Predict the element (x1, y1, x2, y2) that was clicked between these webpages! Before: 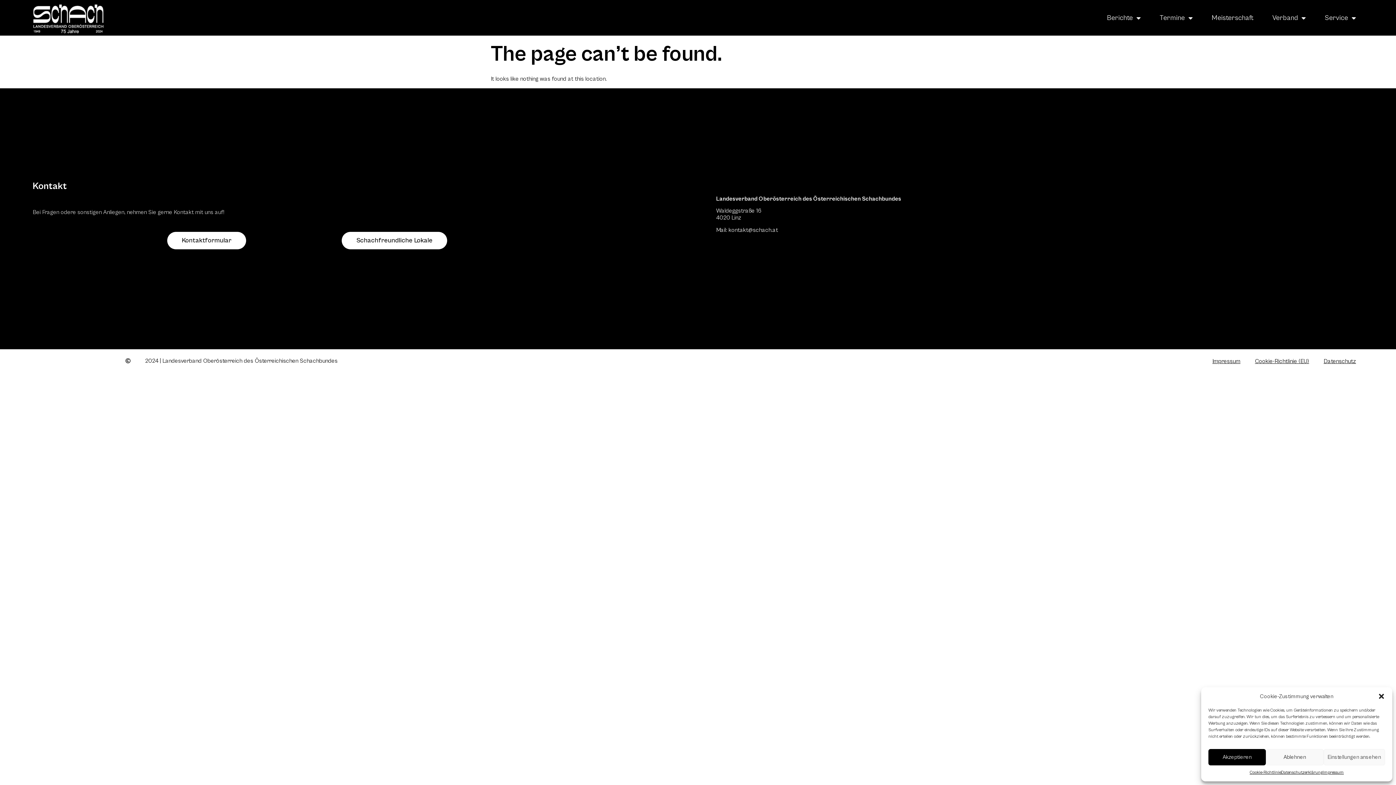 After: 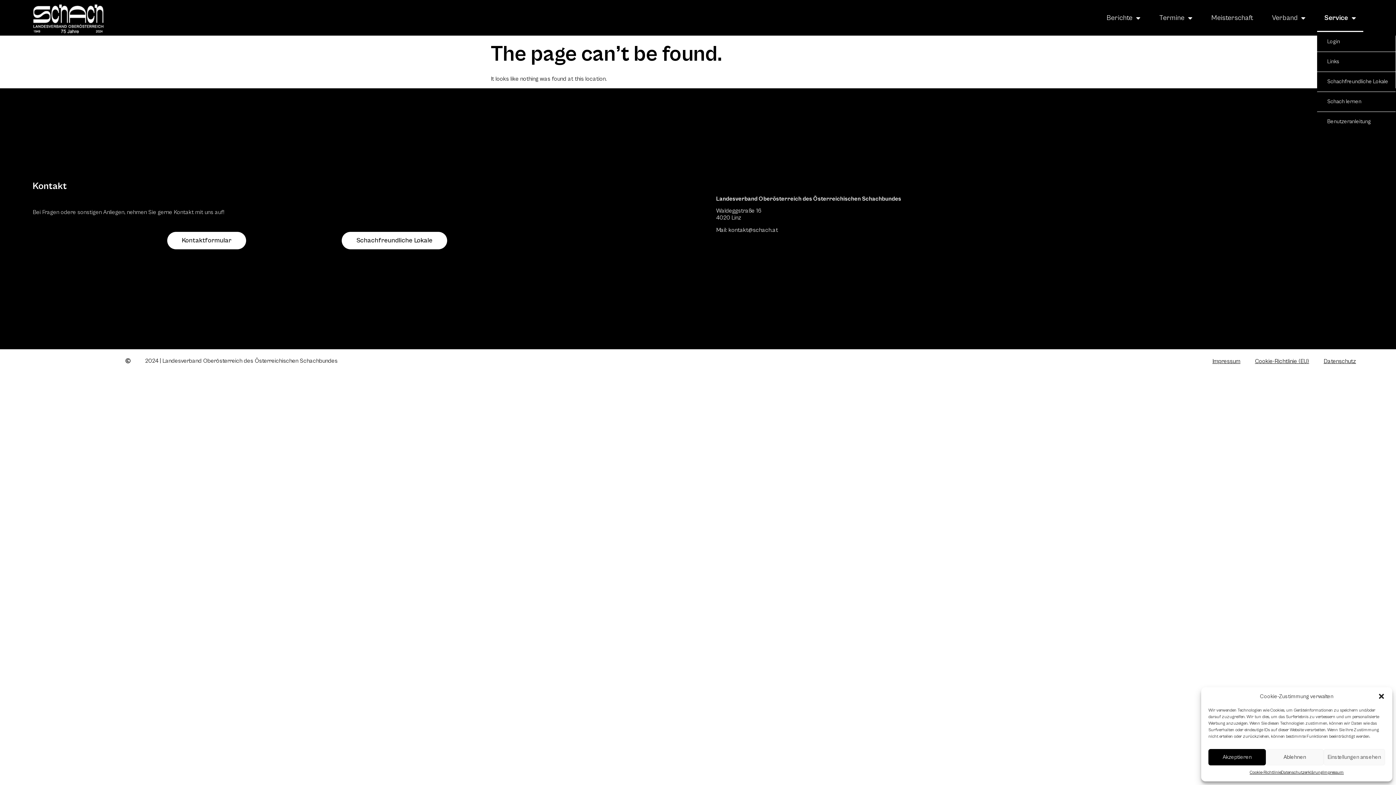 Action: bbox: (1317, 3, 1363, 32) label: Service